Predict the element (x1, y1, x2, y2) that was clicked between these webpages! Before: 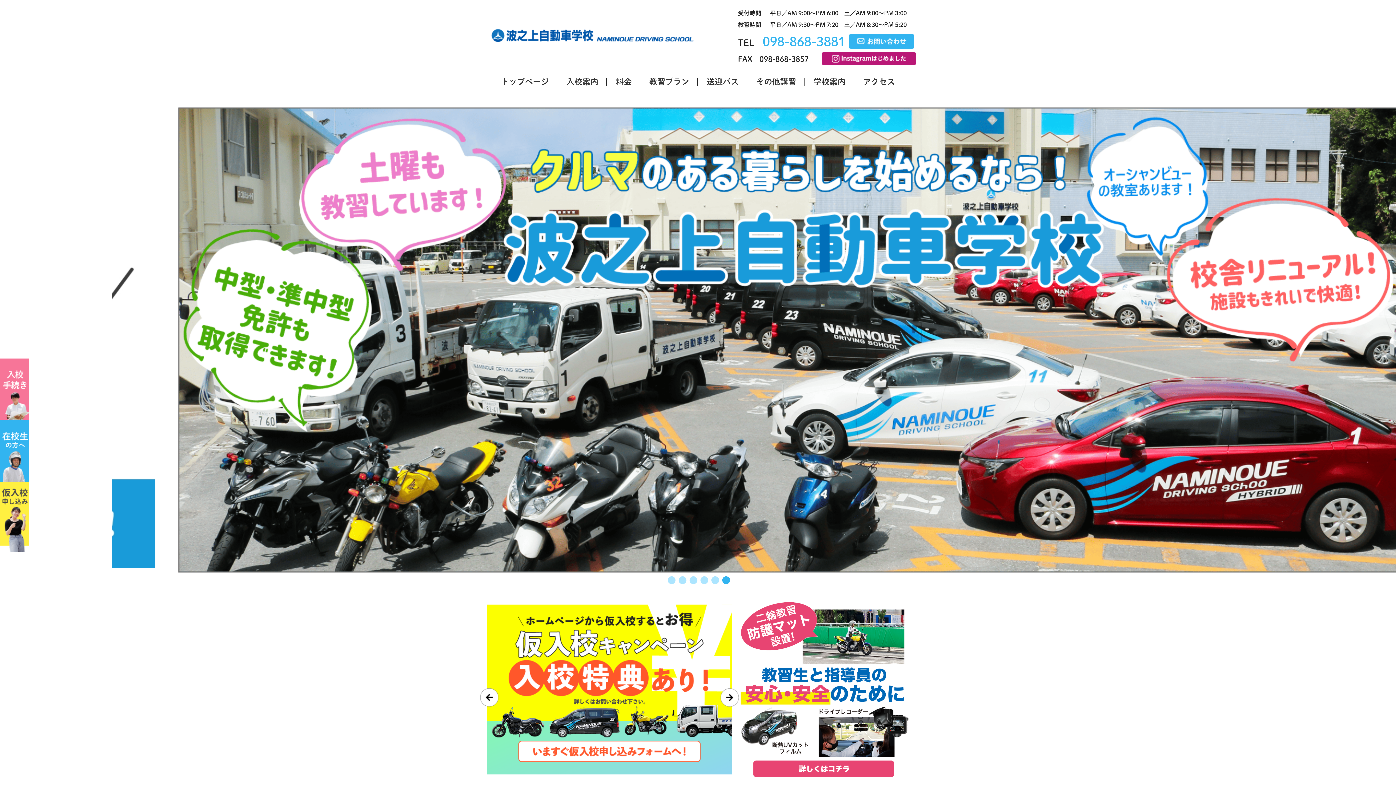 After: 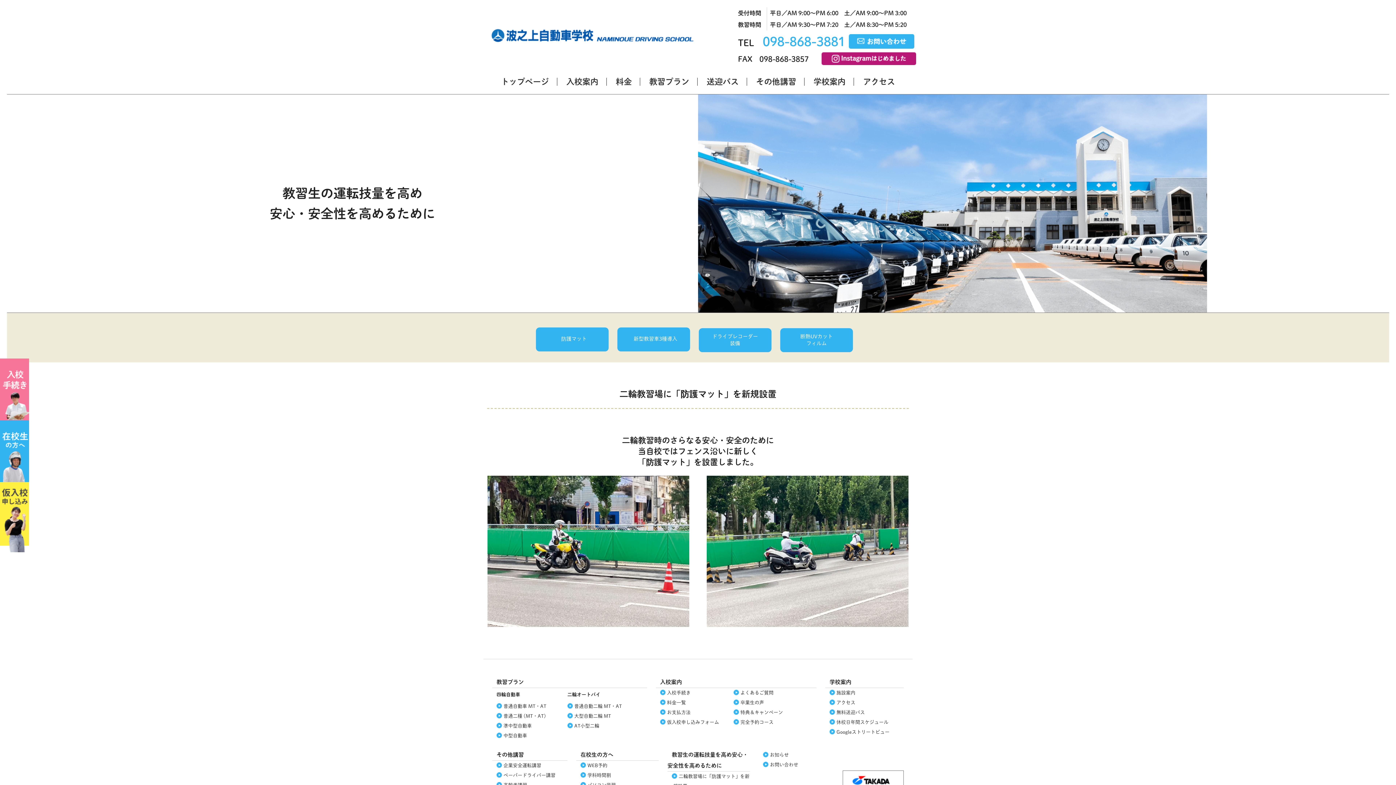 Action: bbox: (740, 772, 909, 778)